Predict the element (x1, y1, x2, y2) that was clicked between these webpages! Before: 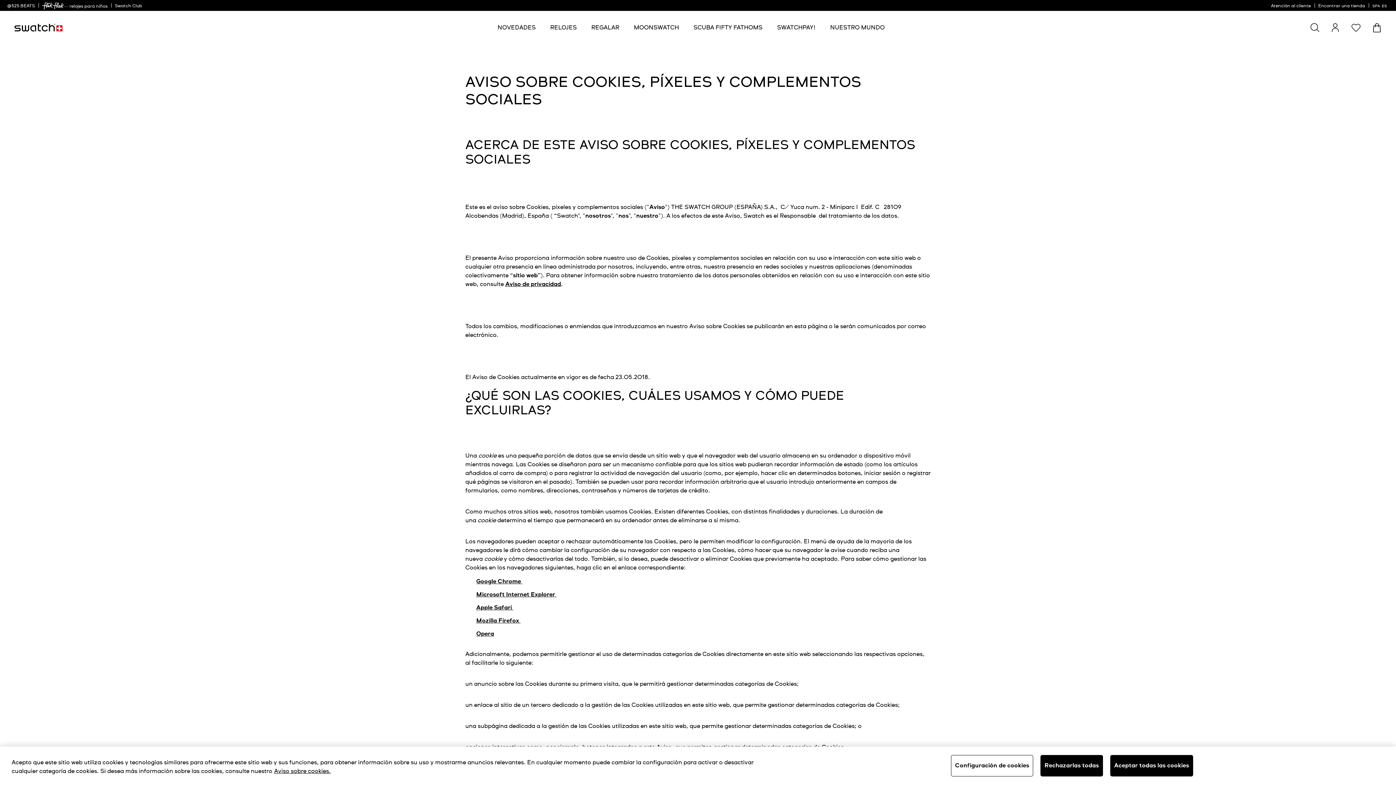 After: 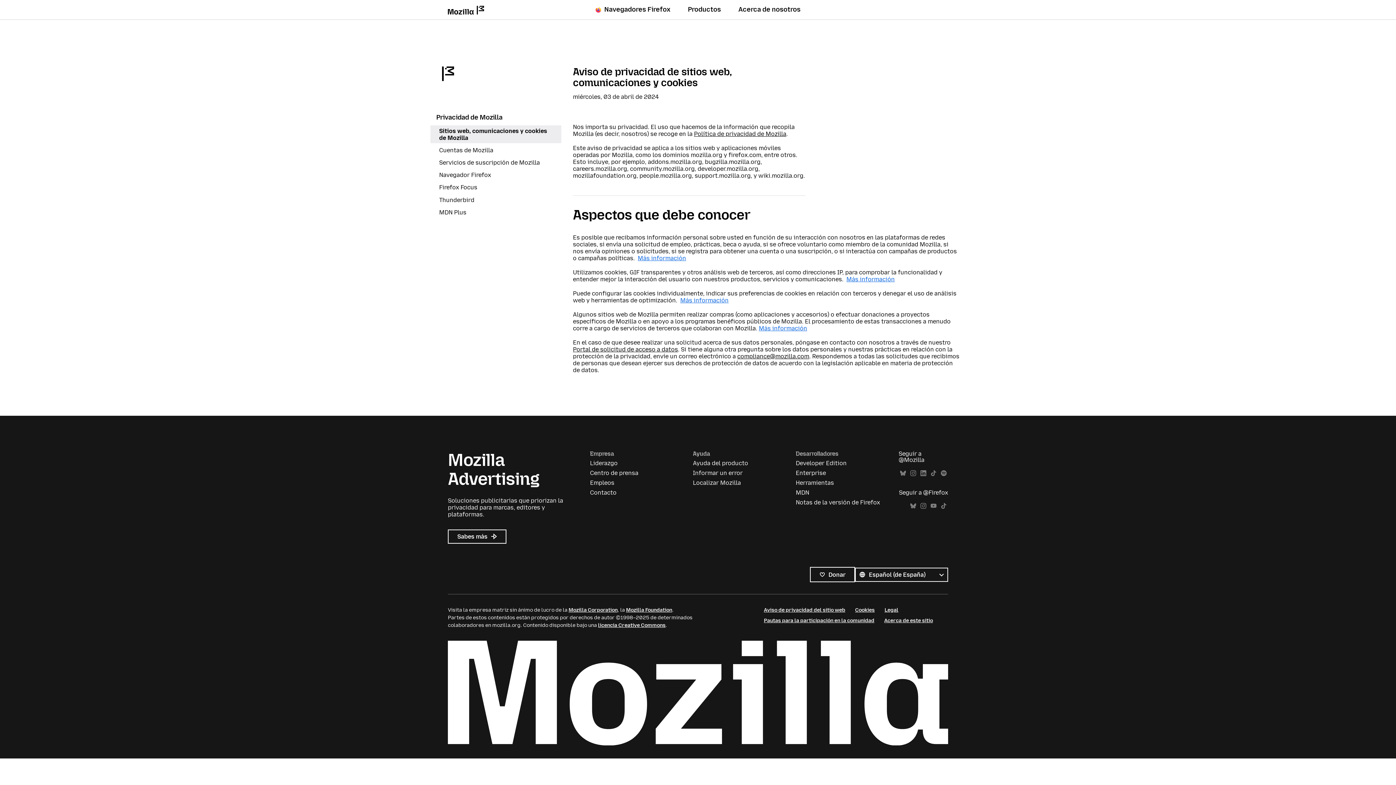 Action: bbox: (476, 618, 520, 624) label: Mozilla Firefox 